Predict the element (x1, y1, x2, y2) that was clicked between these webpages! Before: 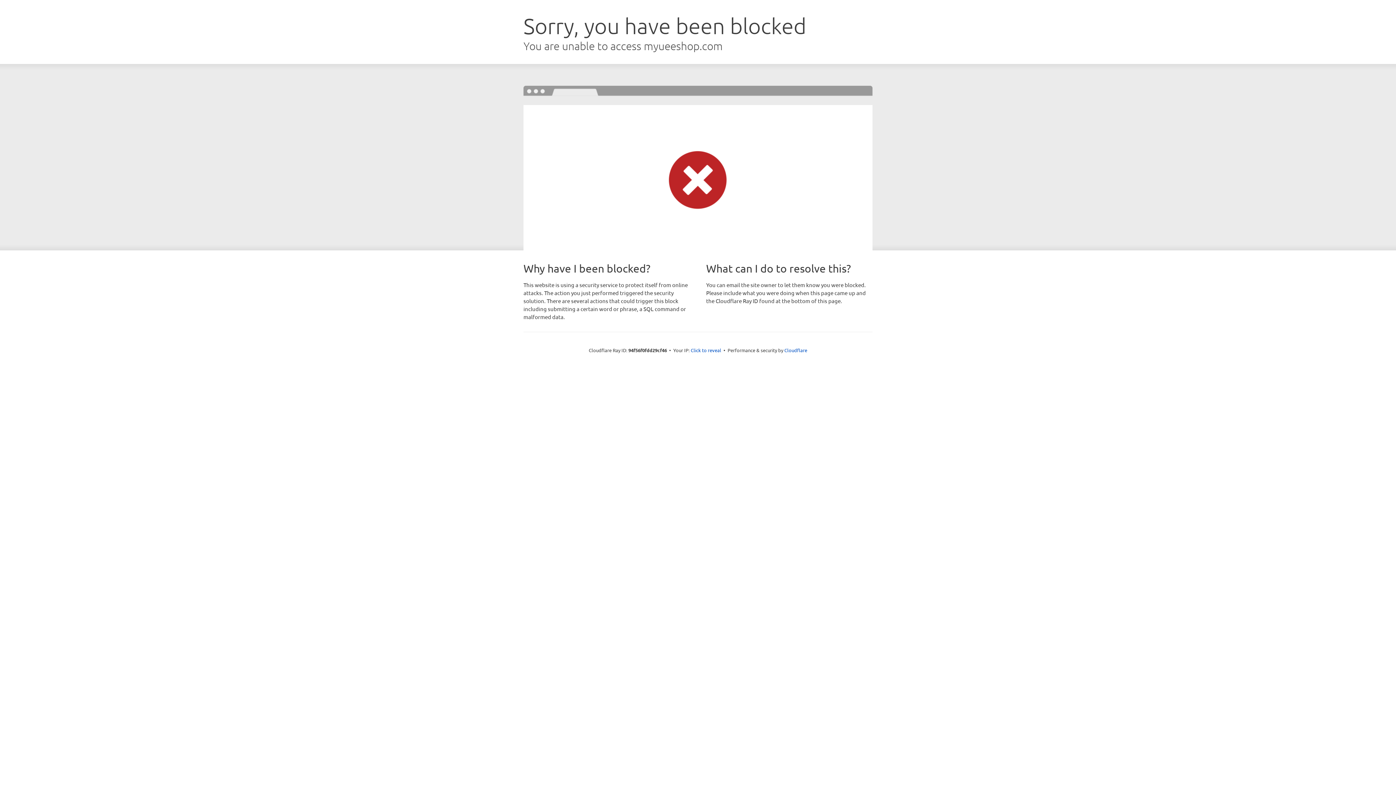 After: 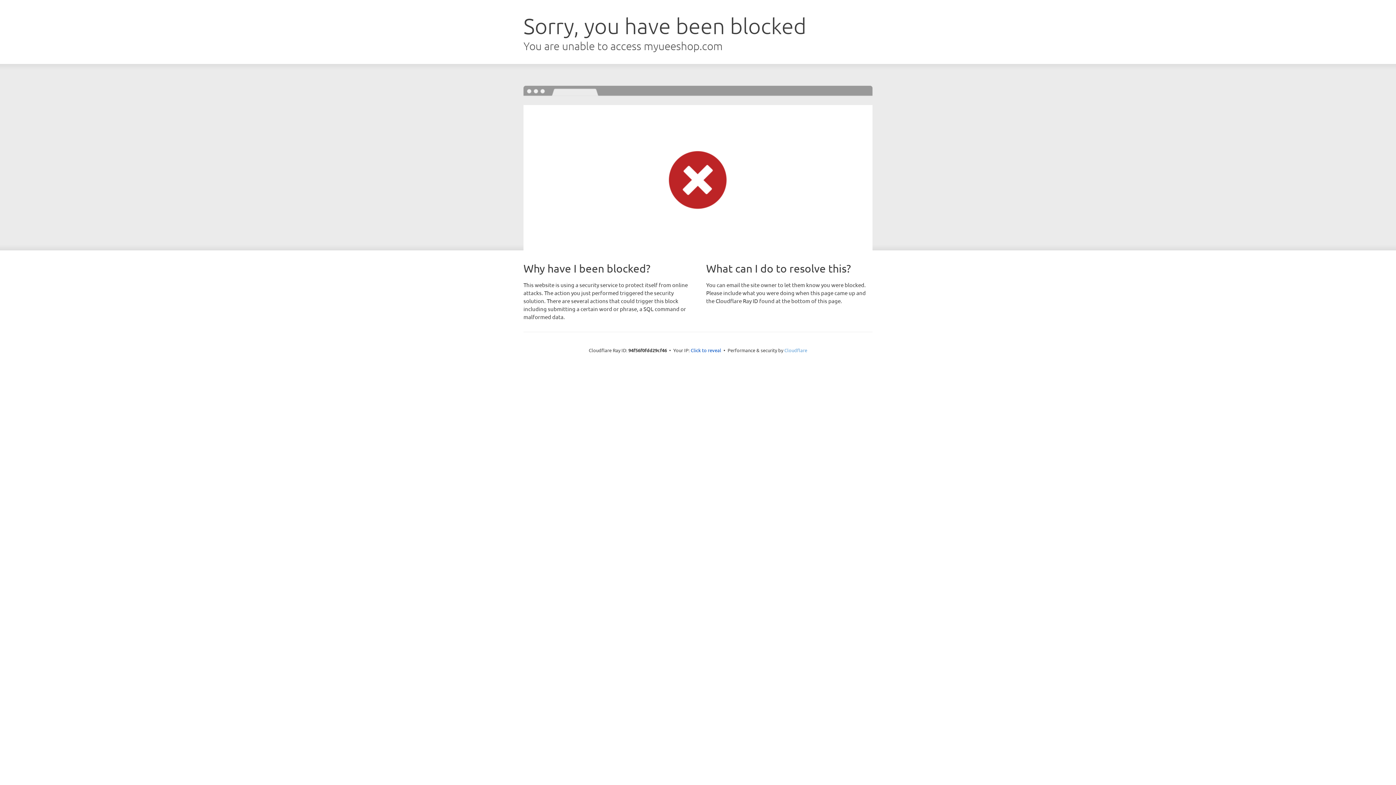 Action: bbox: (784, 347, 807, 353) label: Cloudflare